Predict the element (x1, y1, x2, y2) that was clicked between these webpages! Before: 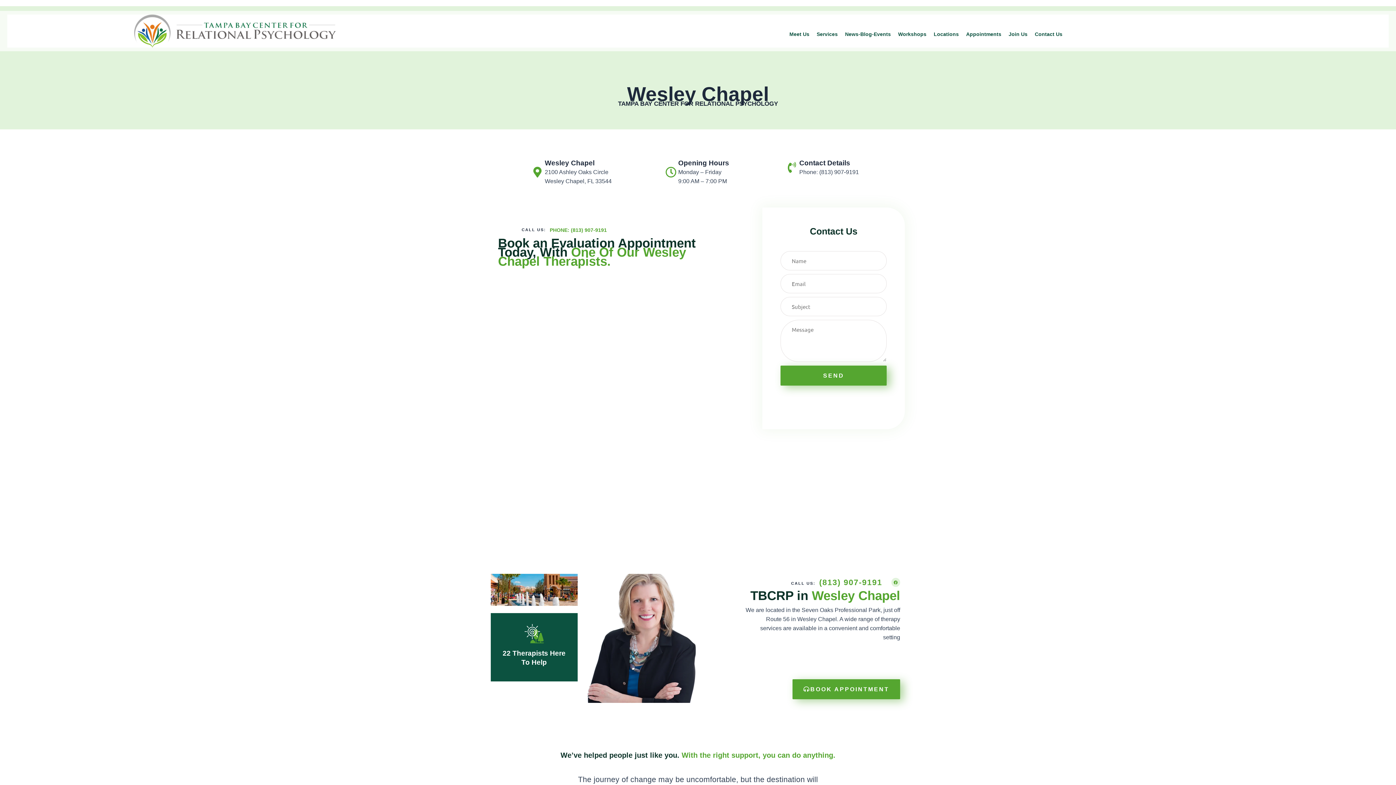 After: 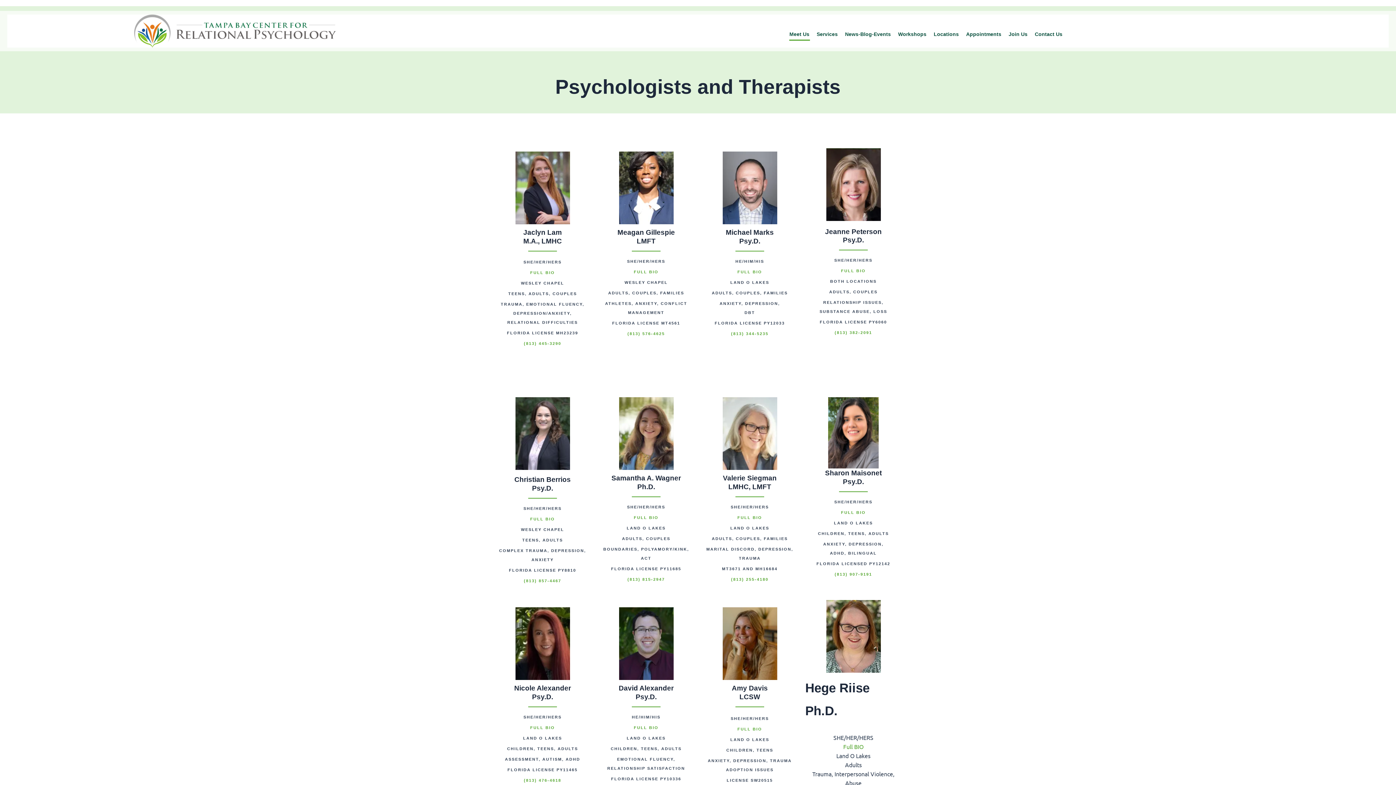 Action: bbox: (524, 629, 544, 636)